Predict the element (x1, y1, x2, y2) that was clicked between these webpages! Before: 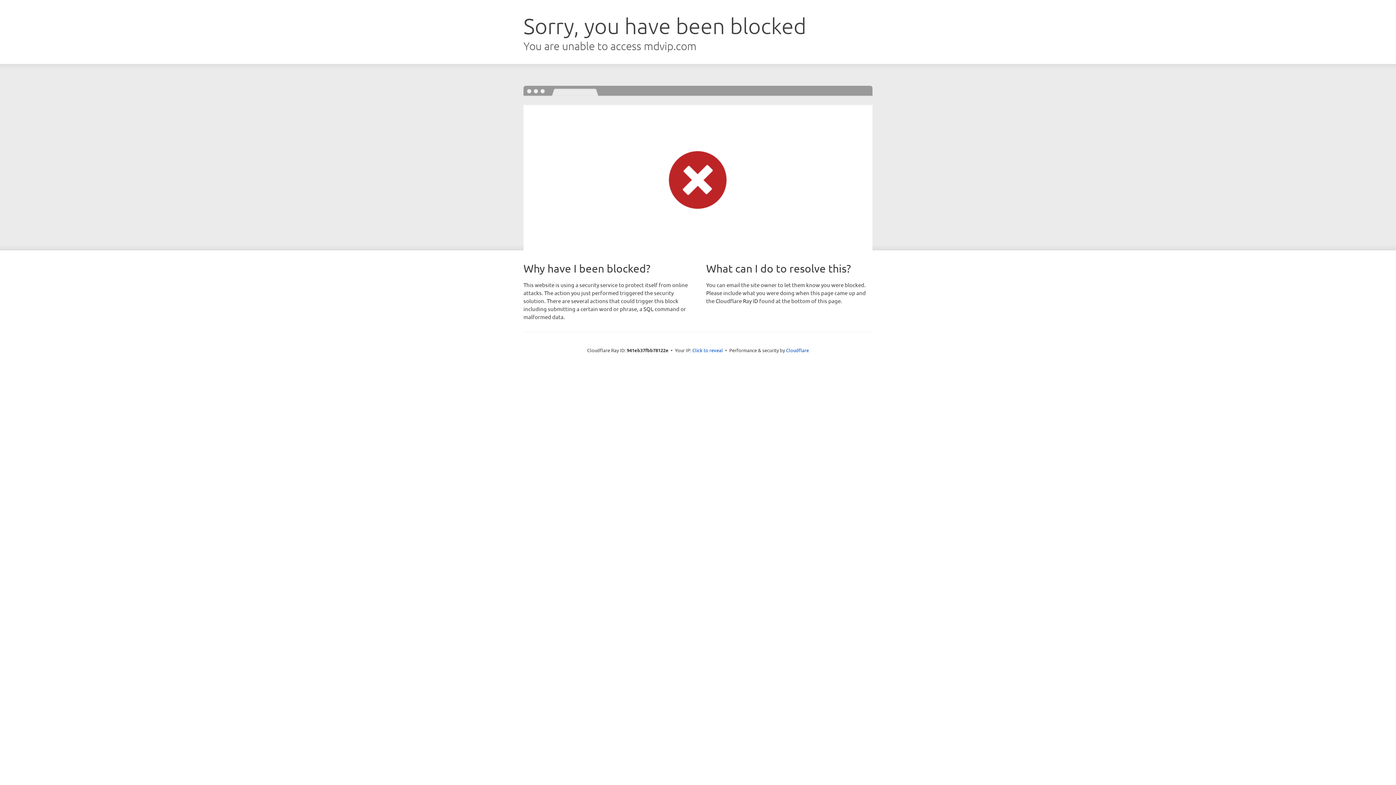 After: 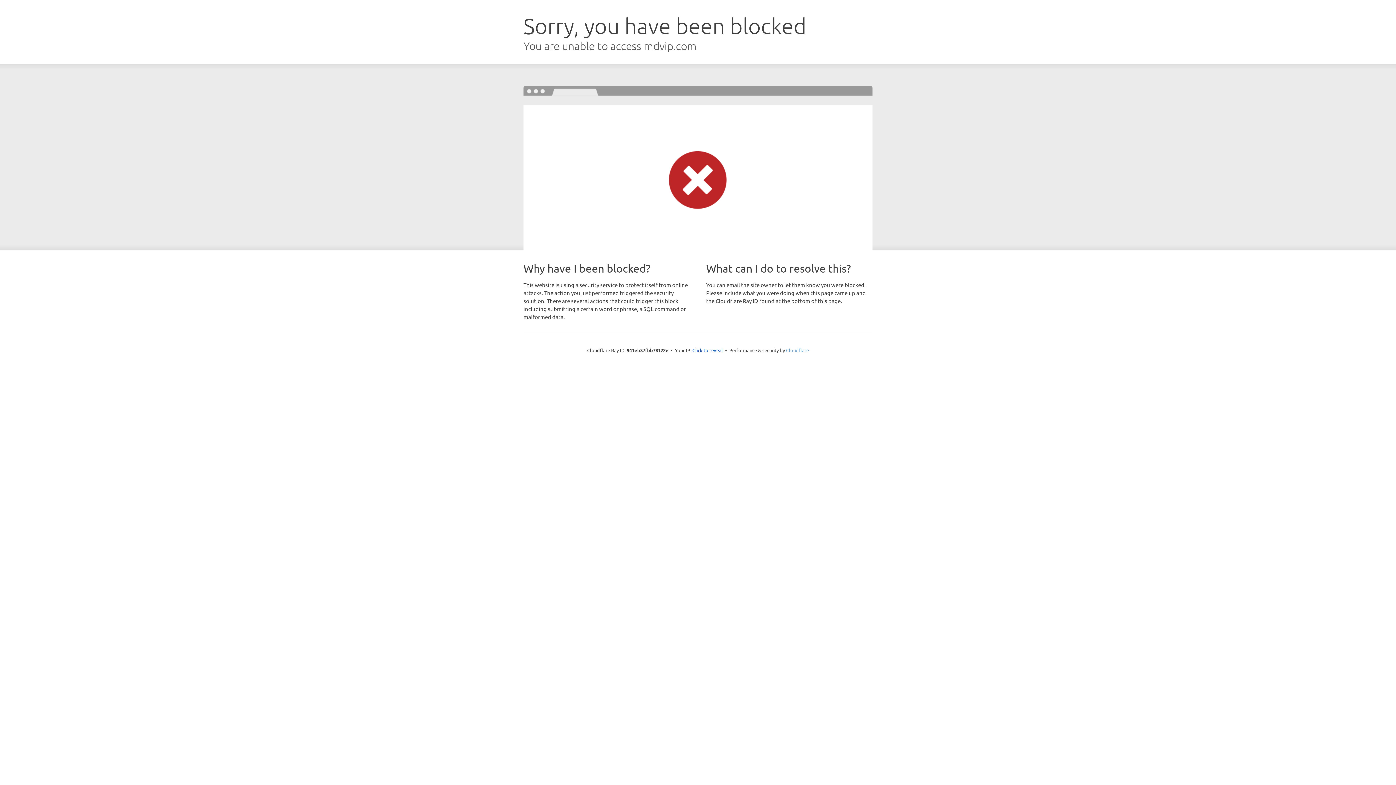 Action: label: Cloudflare bbox: (786, 347, 809, 353)